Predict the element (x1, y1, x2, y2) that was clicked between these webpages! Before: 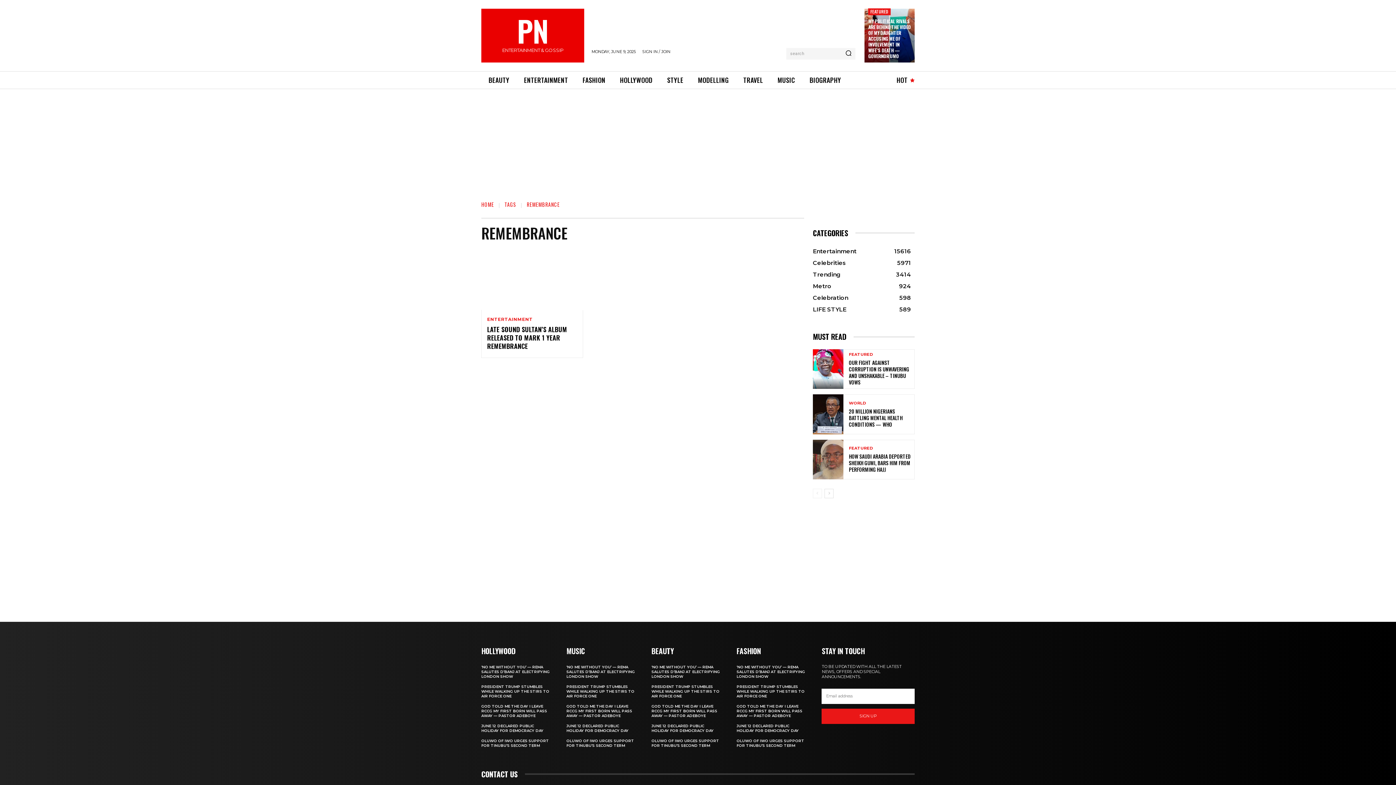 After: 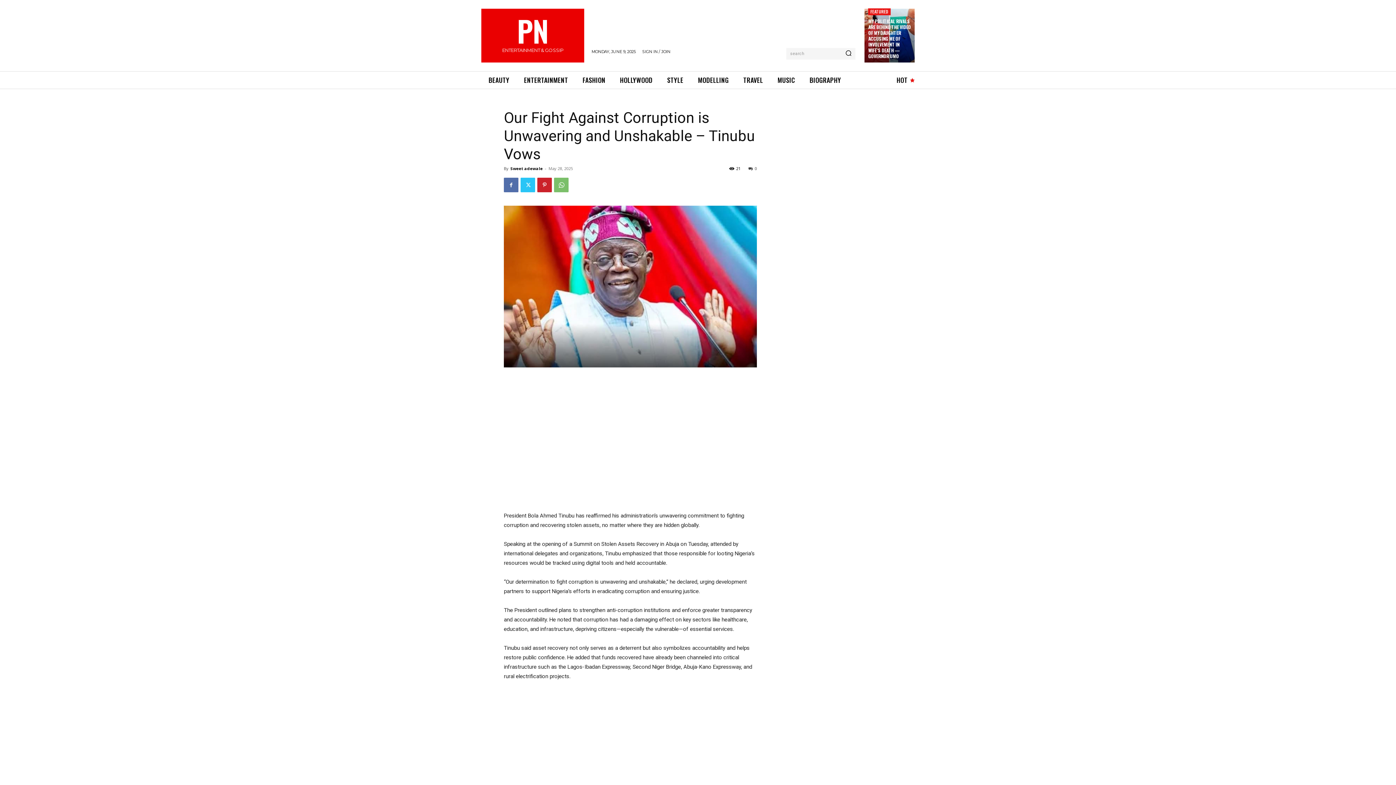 Action: label: OUR FIGHT AGAINST CORRUPTION IS UNWAVERING AND UNSHAKABLE – TINUBU VOWS bbox: (849, 359, 909, 386)